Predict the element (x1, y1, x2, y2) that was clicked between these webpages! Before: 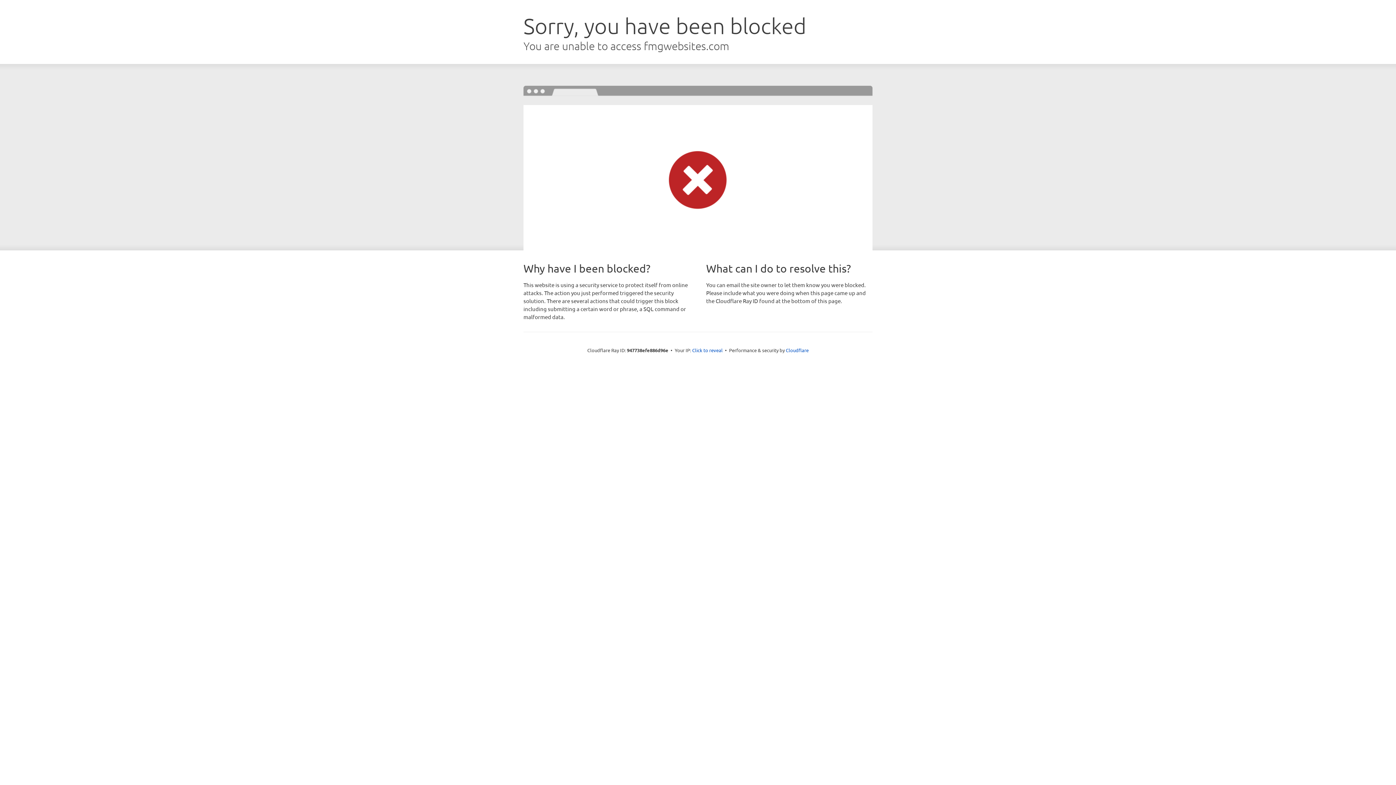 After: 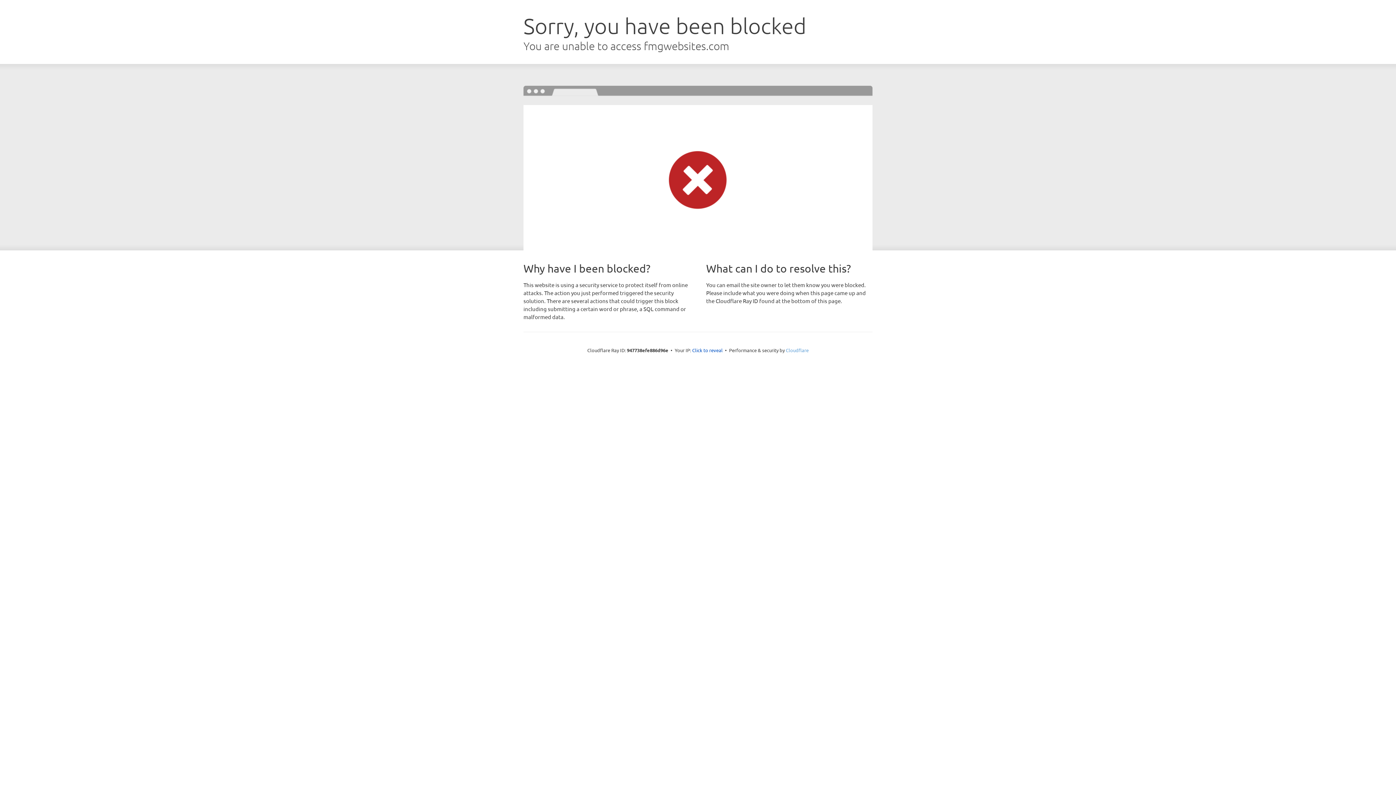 Action: label: Cloudflare bbox: (786, 347, 808, 353)